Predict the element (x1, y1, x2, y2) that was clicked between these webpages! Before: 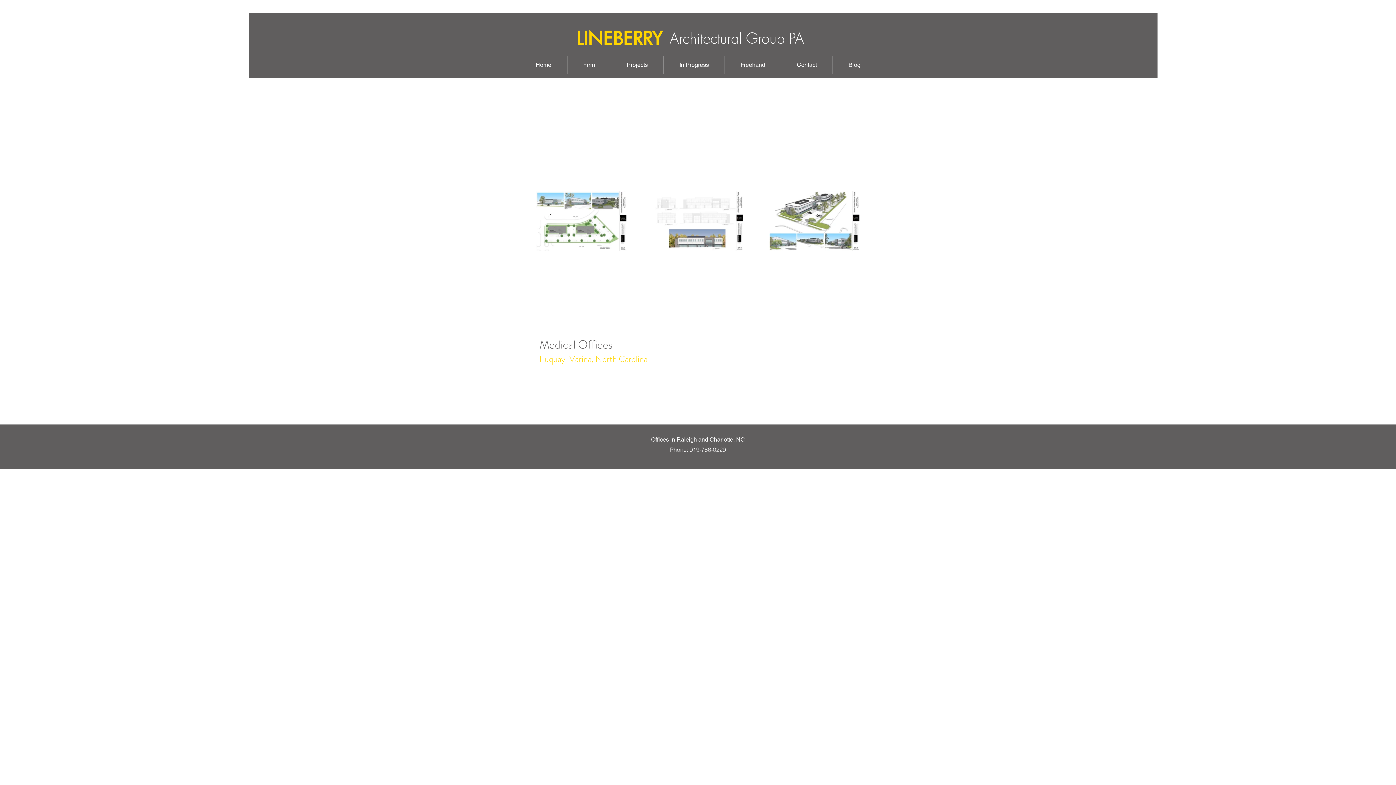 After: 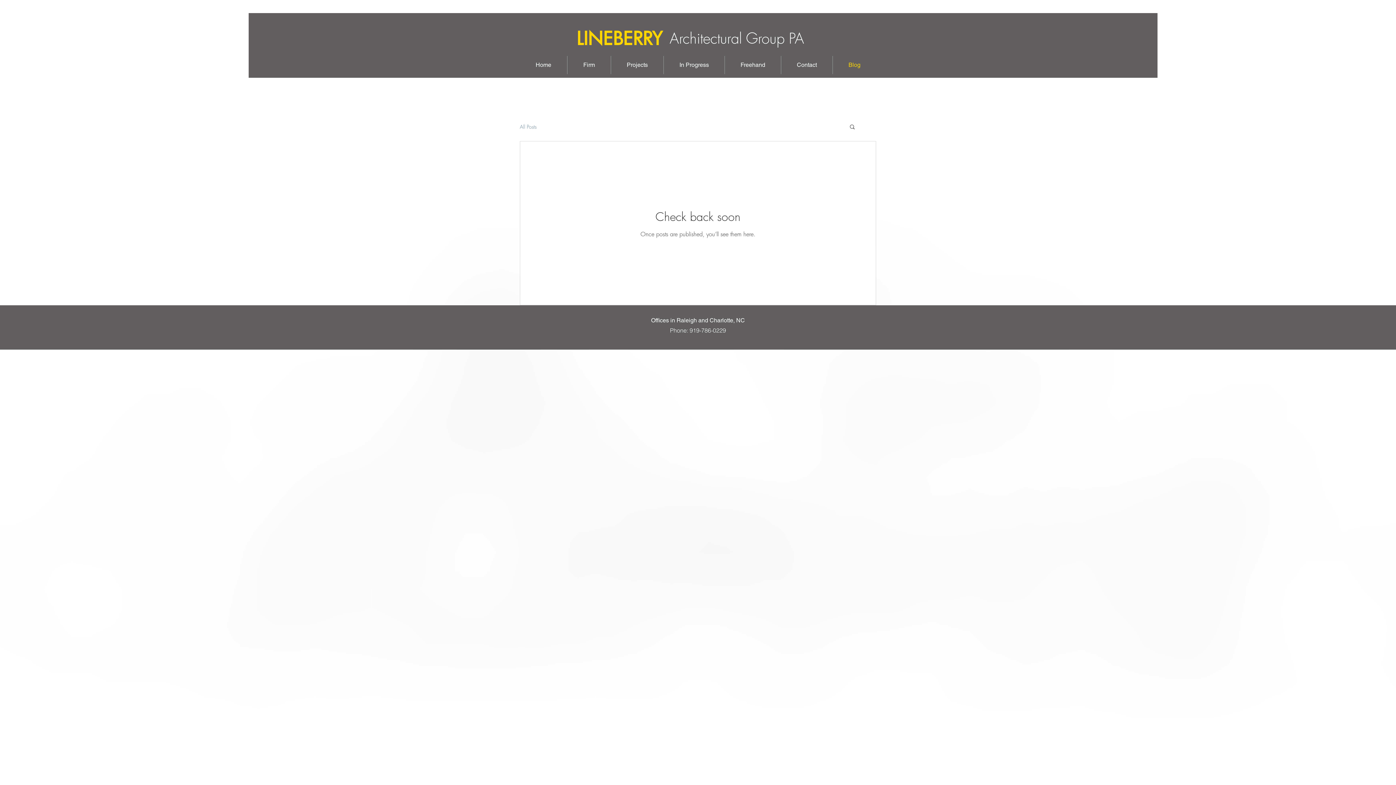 Action: bbox: (833, 56, 876, 74) label: Blog